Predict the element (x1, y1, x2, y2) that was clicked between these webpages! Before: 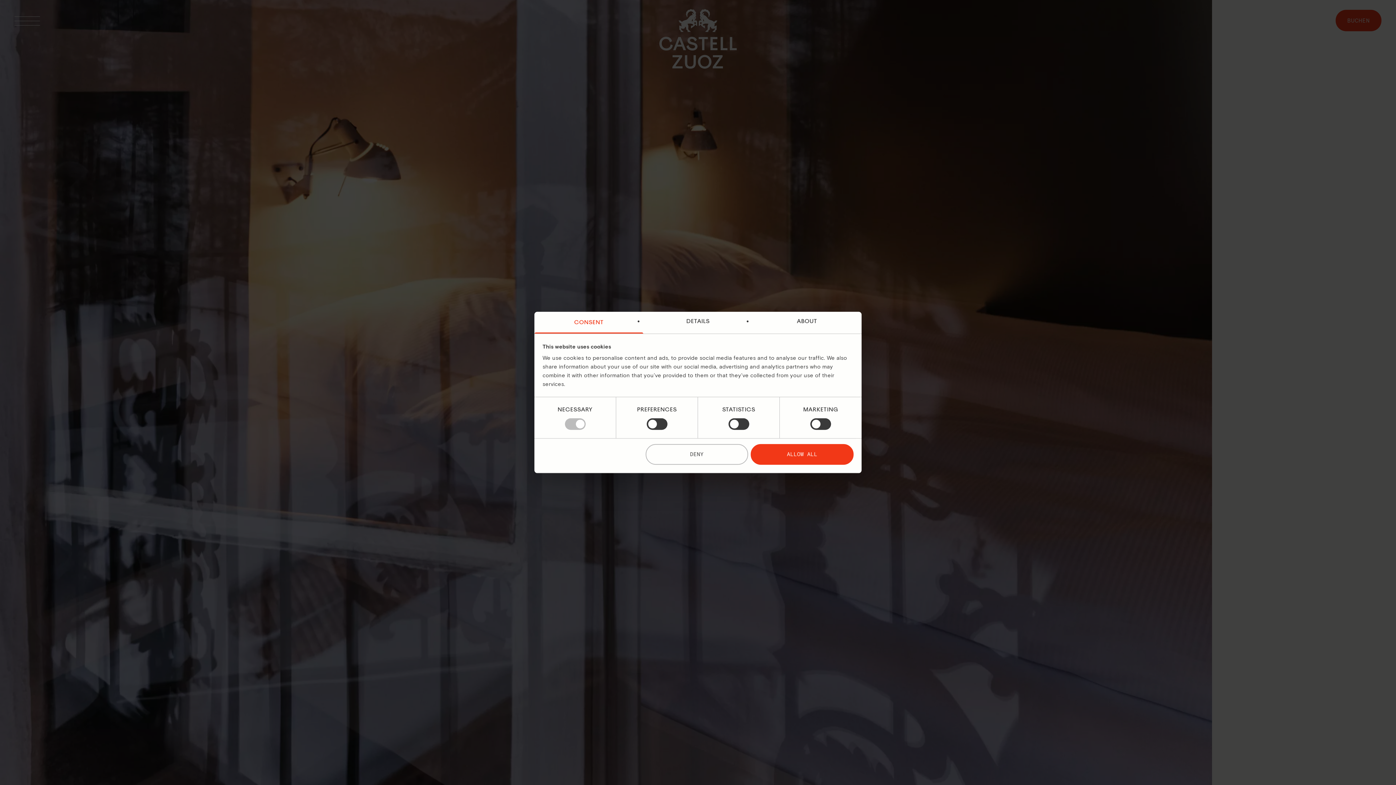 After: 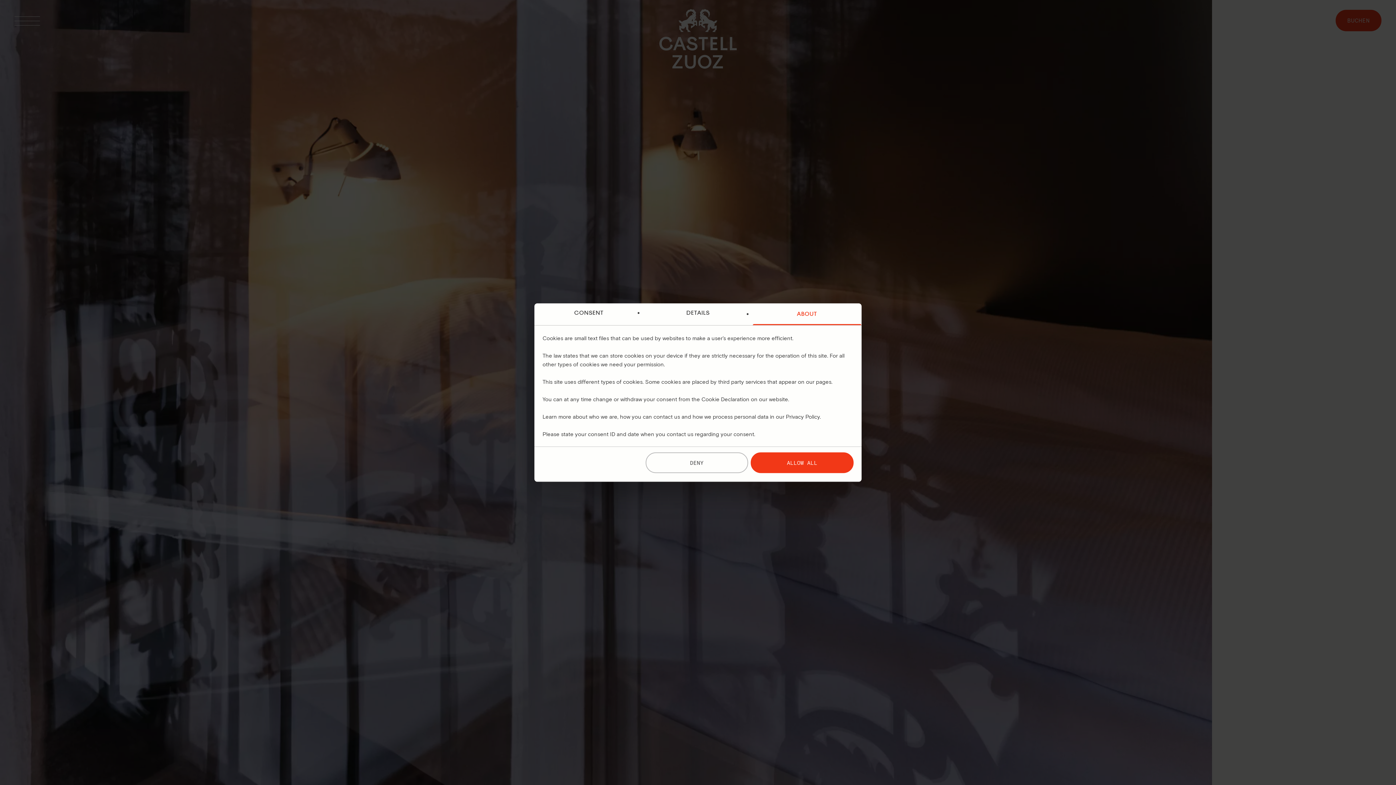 Action: label: ABOUT bbox: (752, 311, 861, 333)